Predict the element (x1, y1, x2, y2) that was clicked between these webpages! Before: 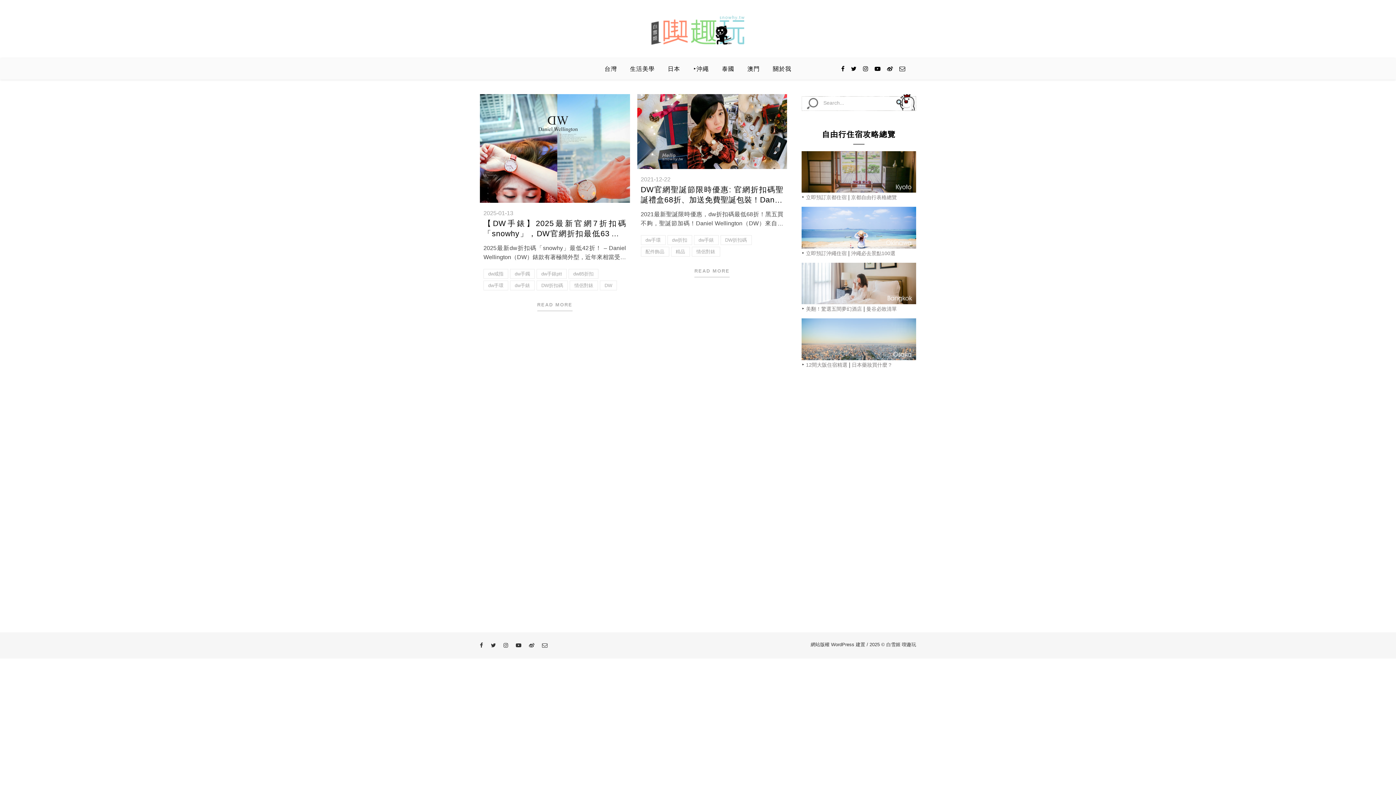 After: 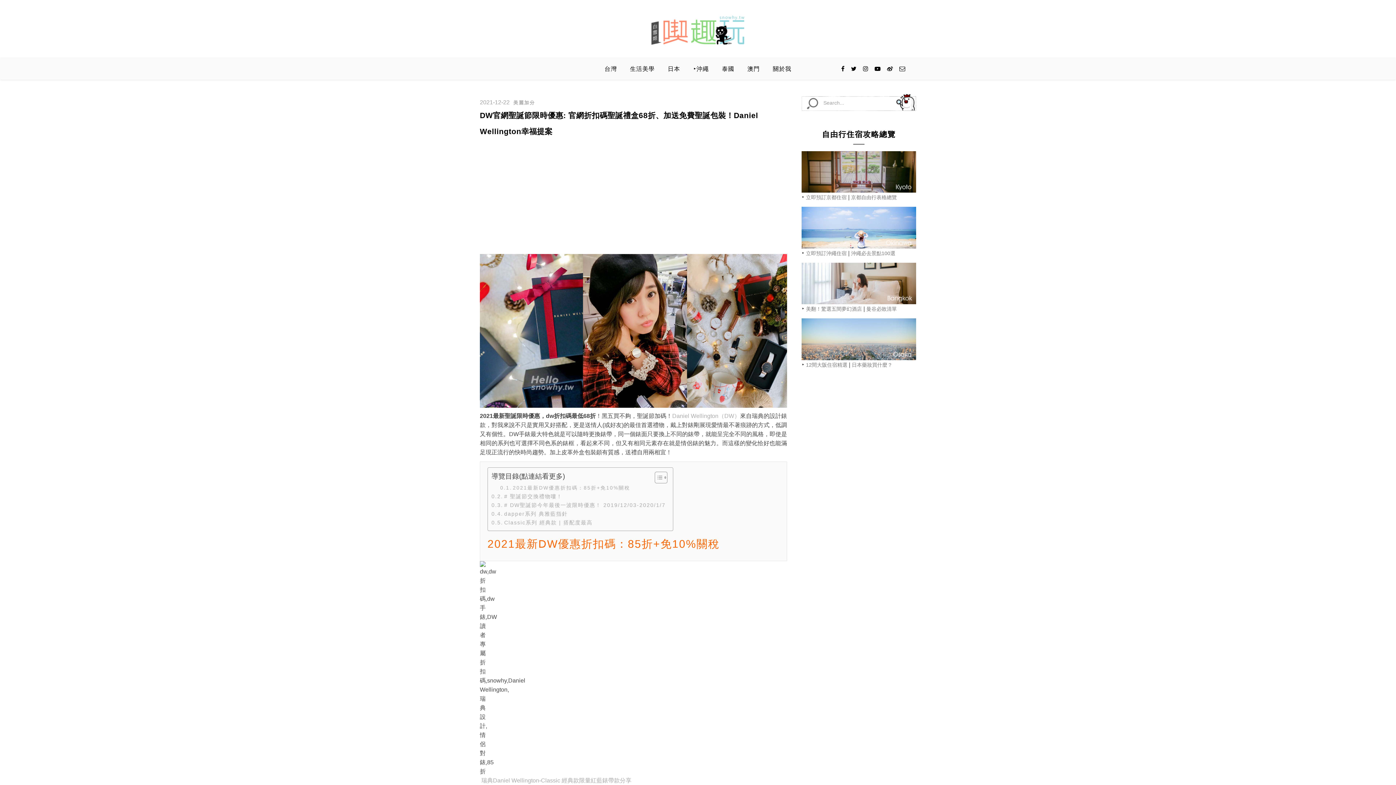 Action: bbox: (640, 184, 783, 205) label: DW官網聖誕節限時優惠: 官網折扣碼聖誕禮盒68折、加送免費聖誕包裝！Daniel Wellington幸福提案